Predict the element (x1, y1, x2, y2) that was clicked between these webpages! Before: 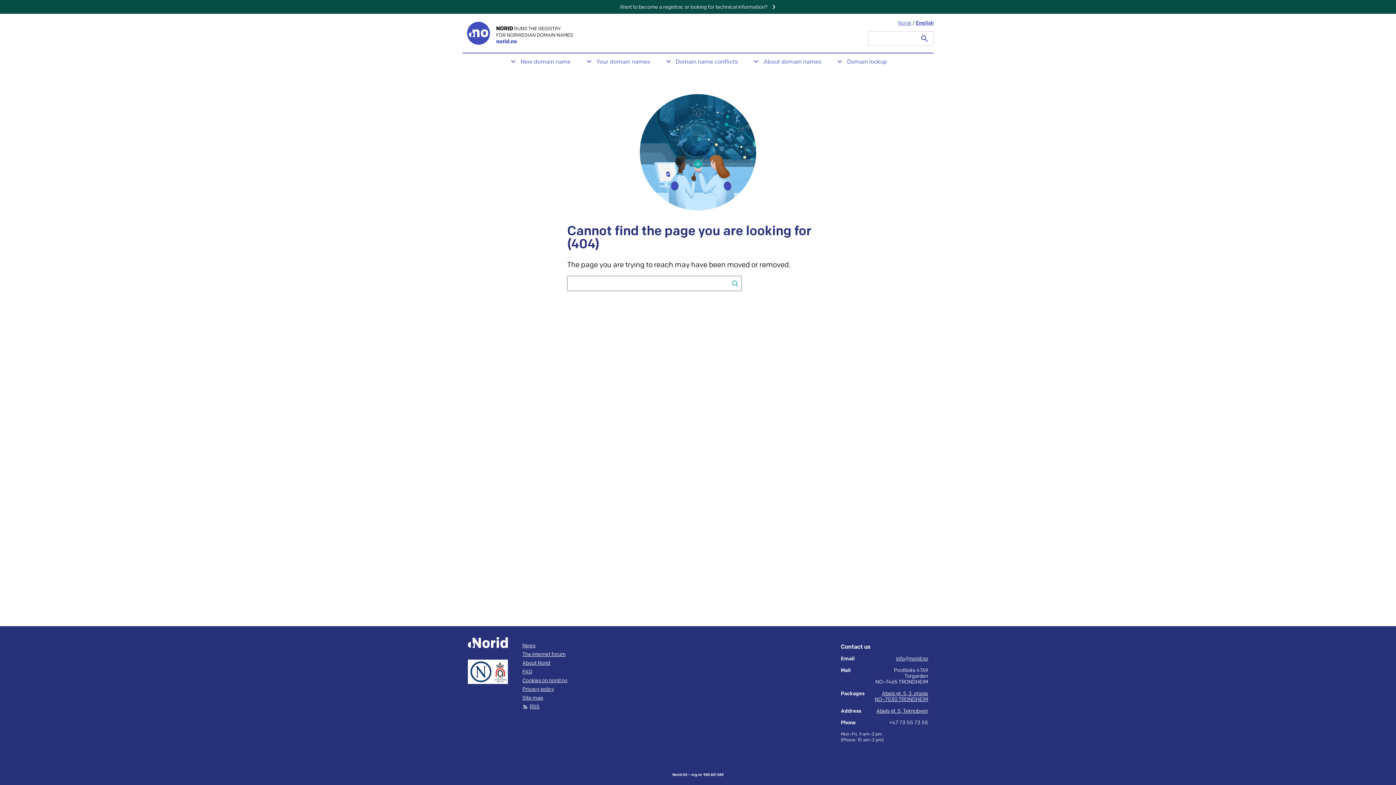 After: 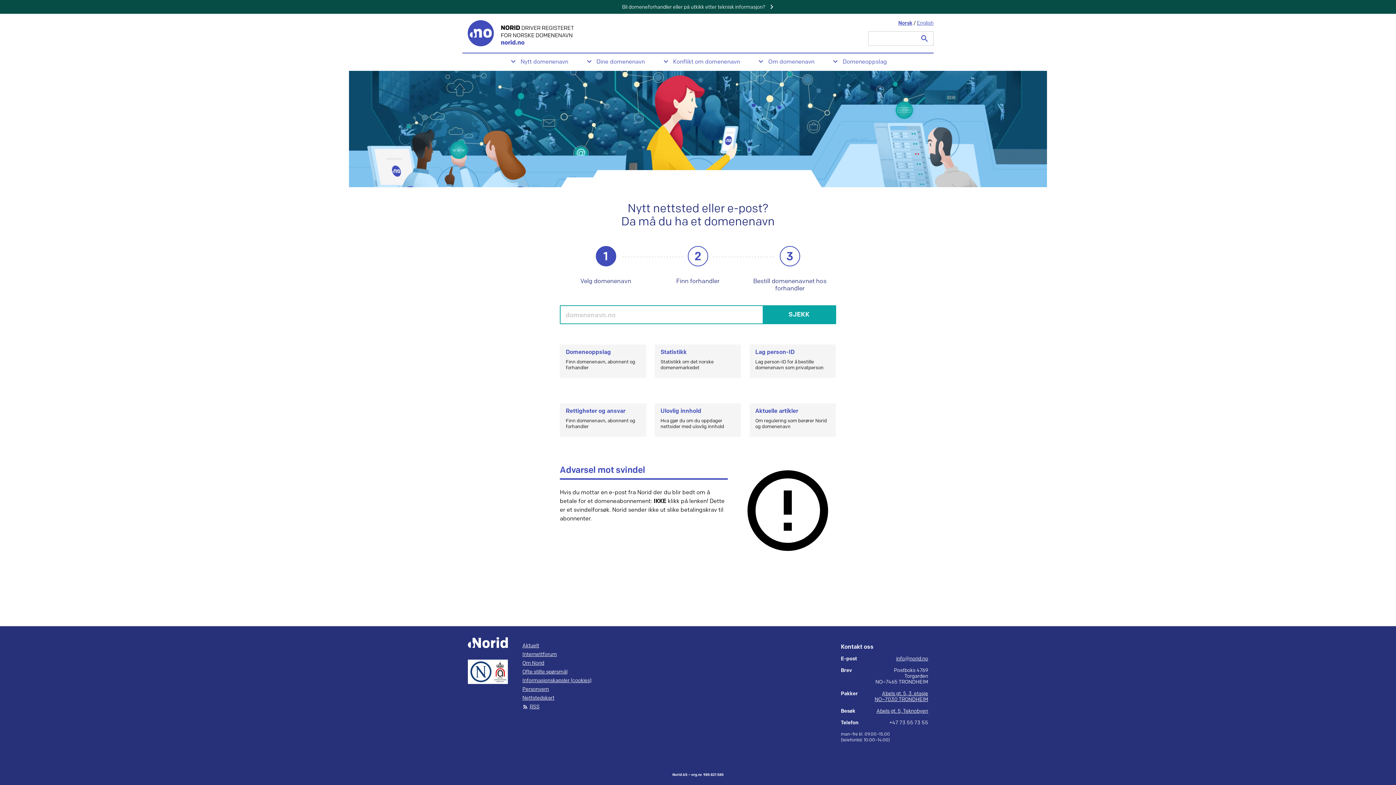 Action: bbox: (898, 20, 911, 26) label: Norsk